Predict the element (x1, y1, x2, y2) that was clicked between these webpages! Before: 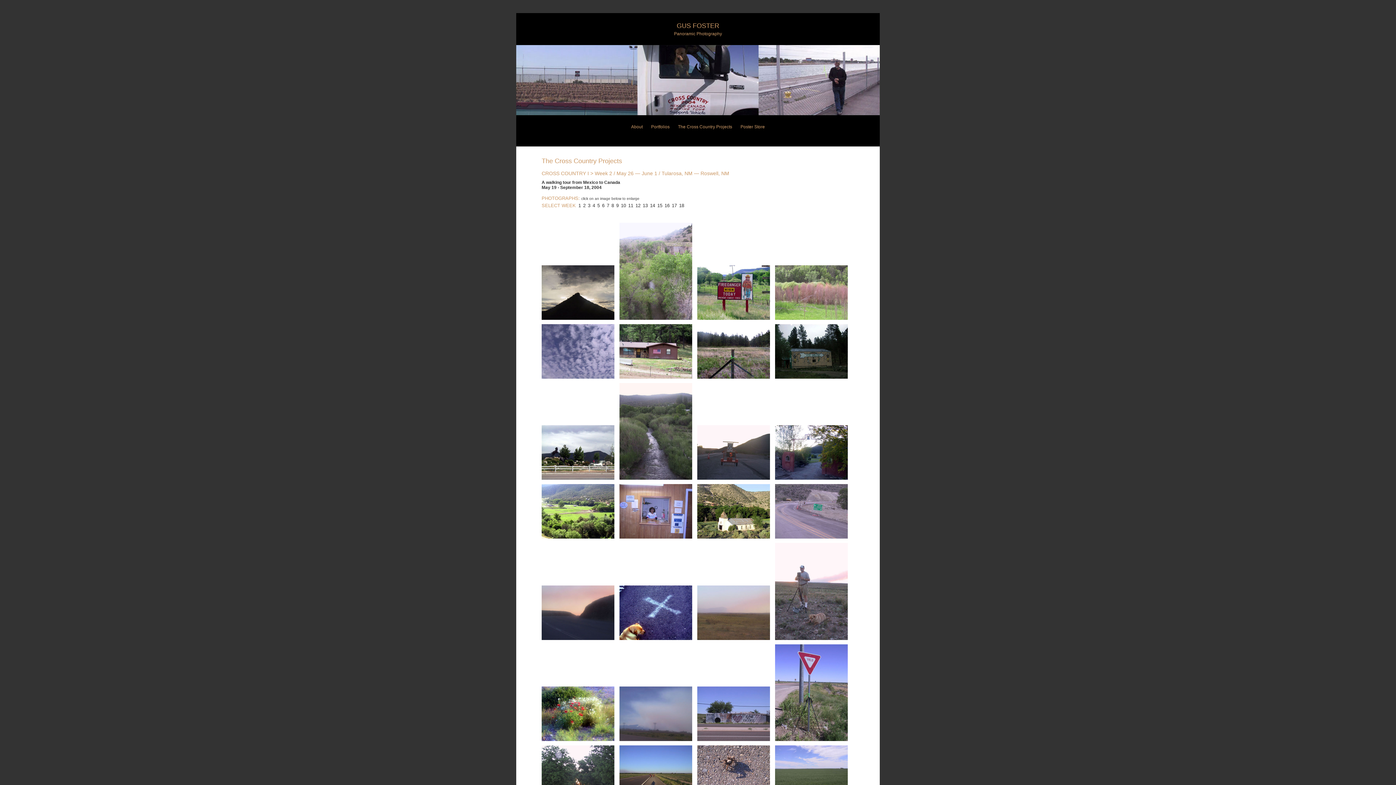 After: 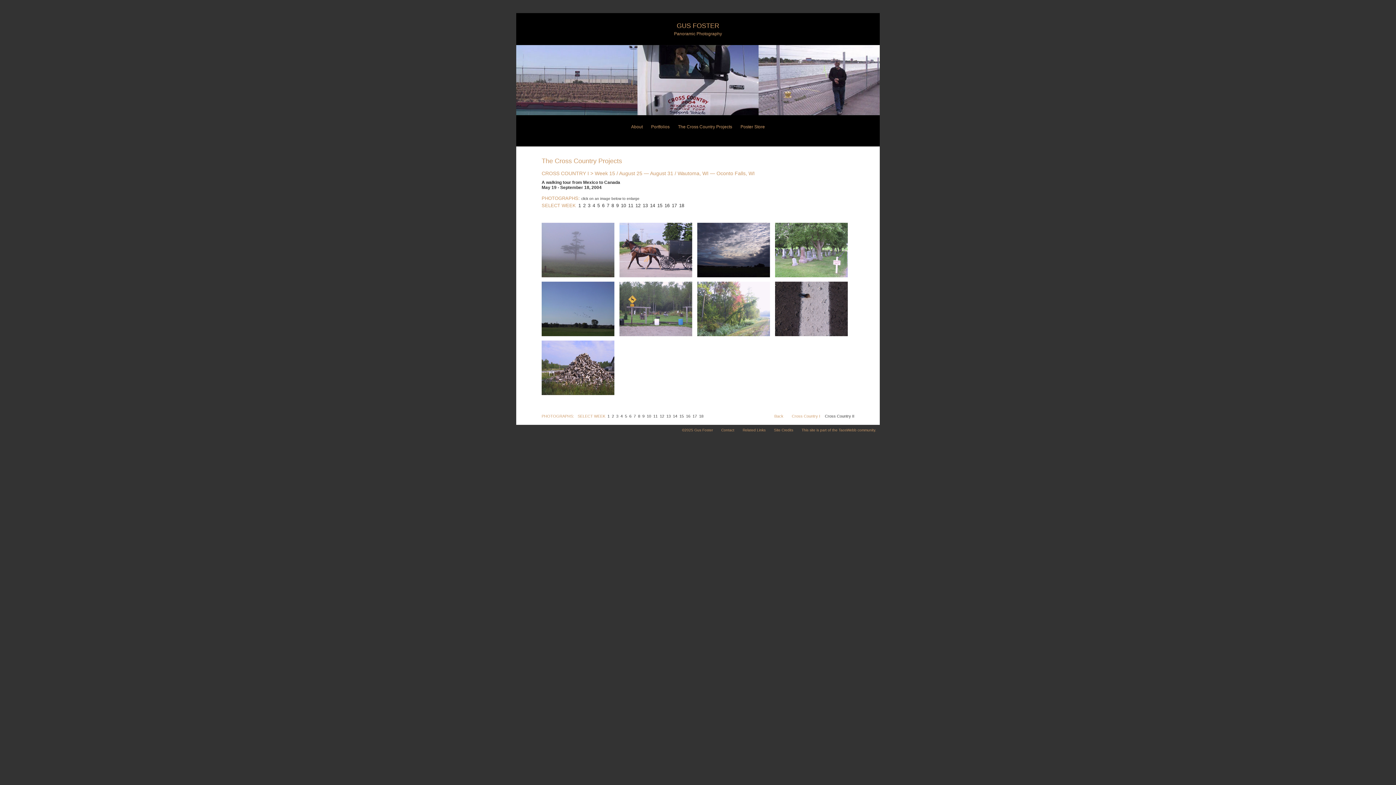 Action: bbox: (656, 202, 663, 208) label: 15